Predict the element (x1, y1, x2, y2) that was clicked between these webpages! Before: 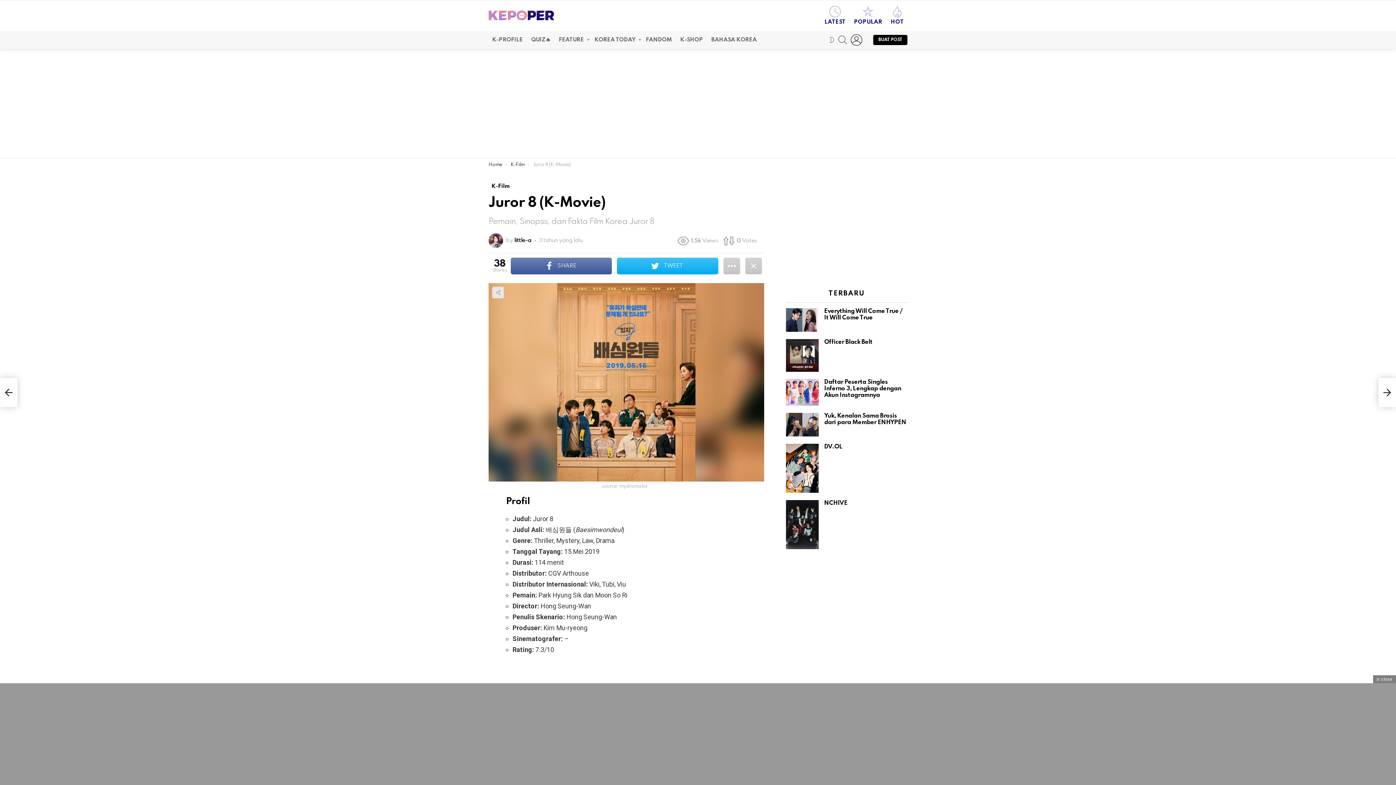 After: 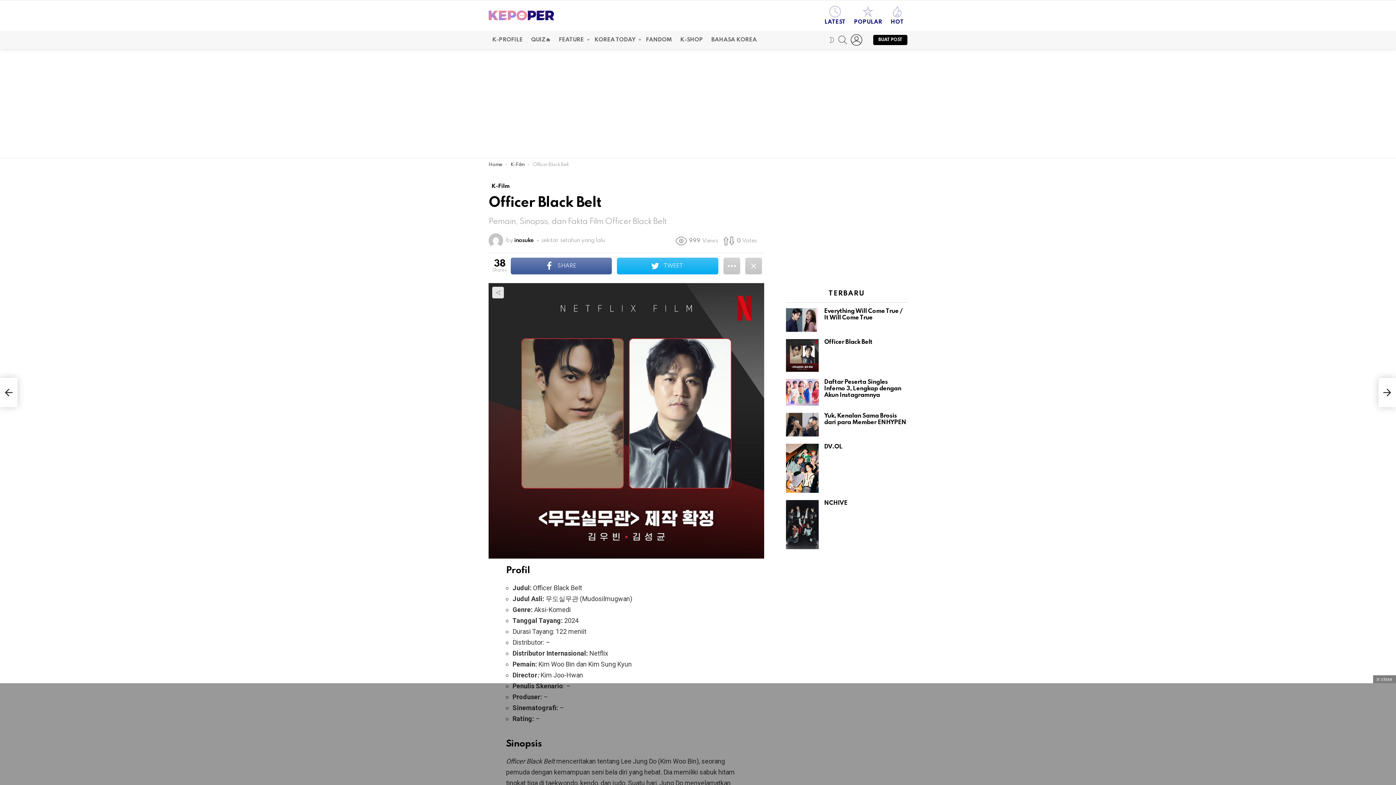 Action: bbox: (786, 339, 818, 372)